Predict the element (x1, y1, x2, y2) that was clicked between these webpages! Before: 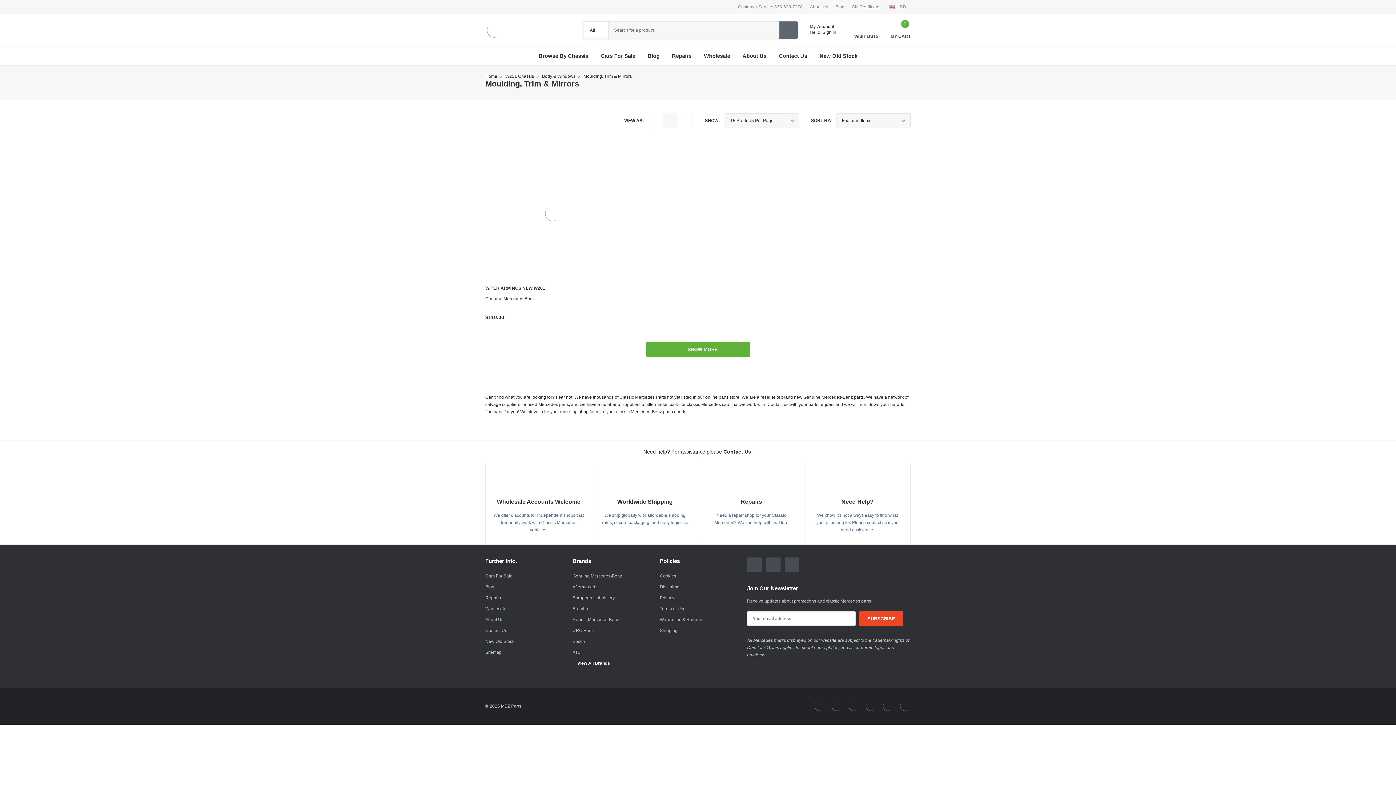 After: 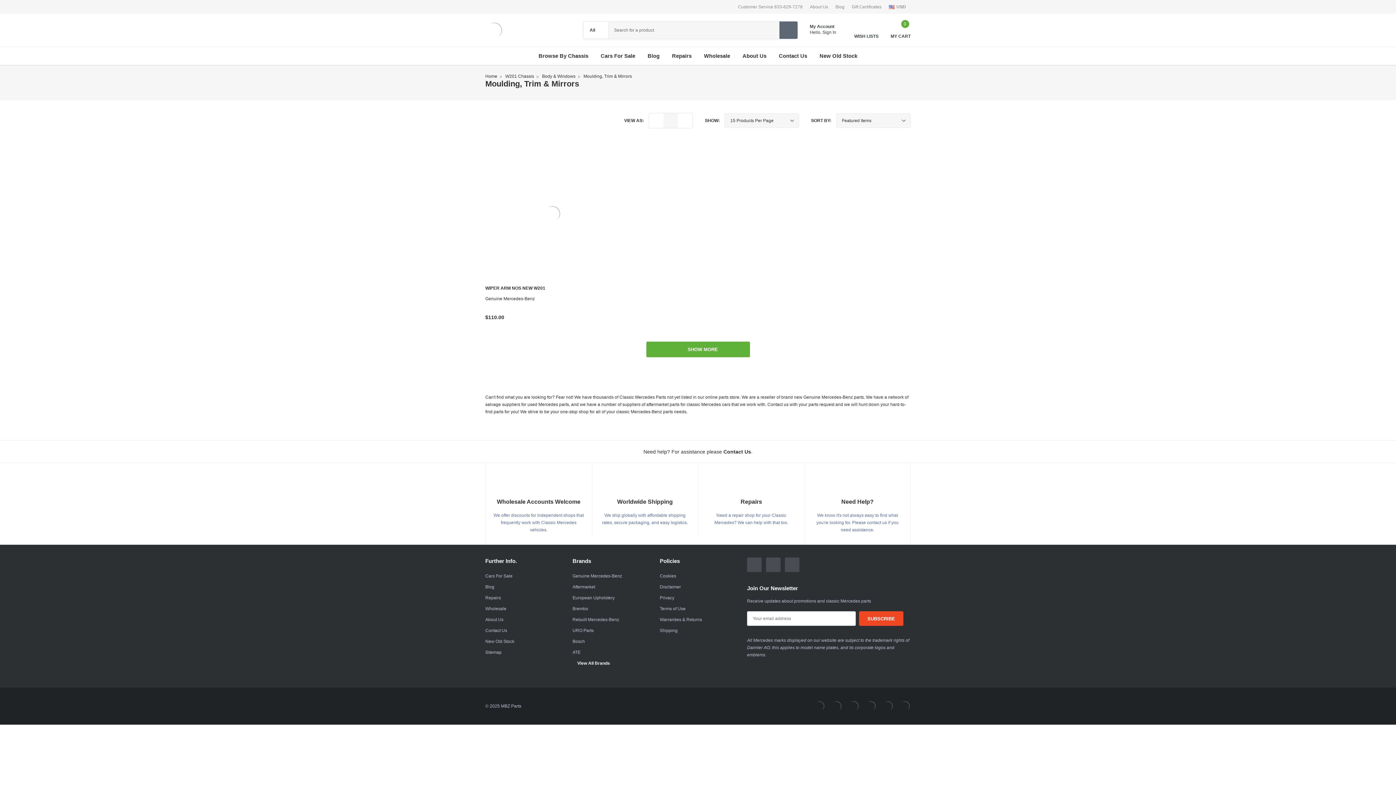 Action: bbox: (663, 113, 678, 128)